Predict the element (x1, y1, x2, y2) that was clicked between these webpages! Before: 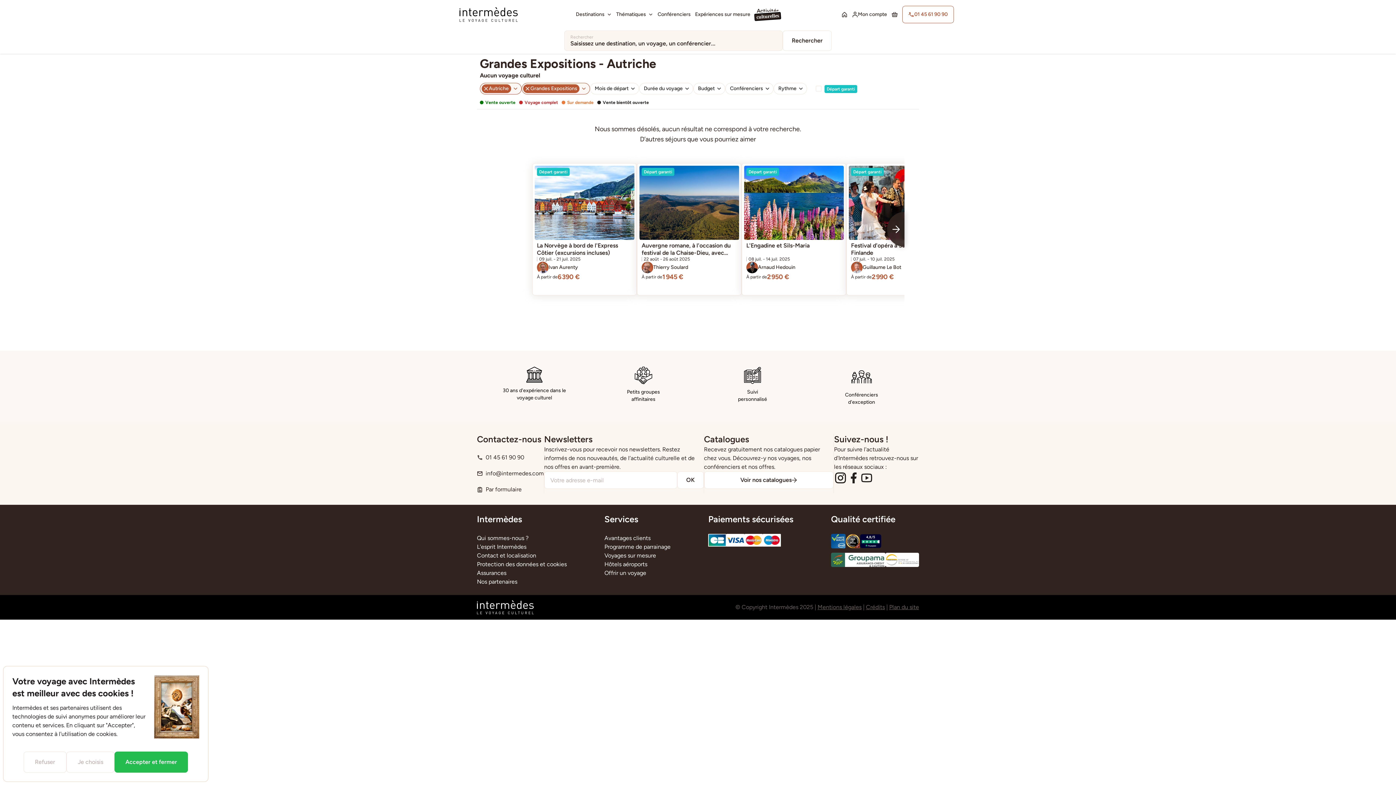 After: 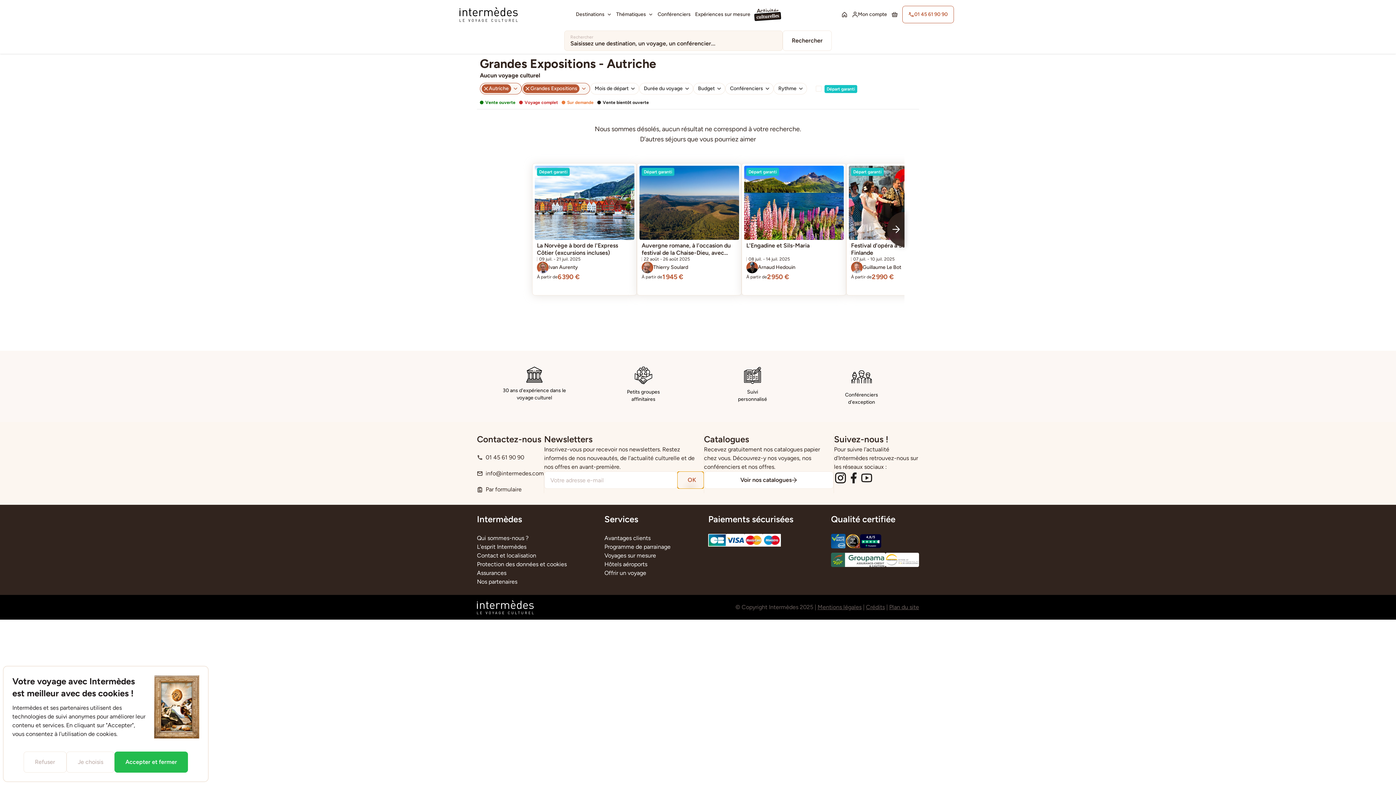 Action: label: OK bbox: (677, 471, 703, 489)